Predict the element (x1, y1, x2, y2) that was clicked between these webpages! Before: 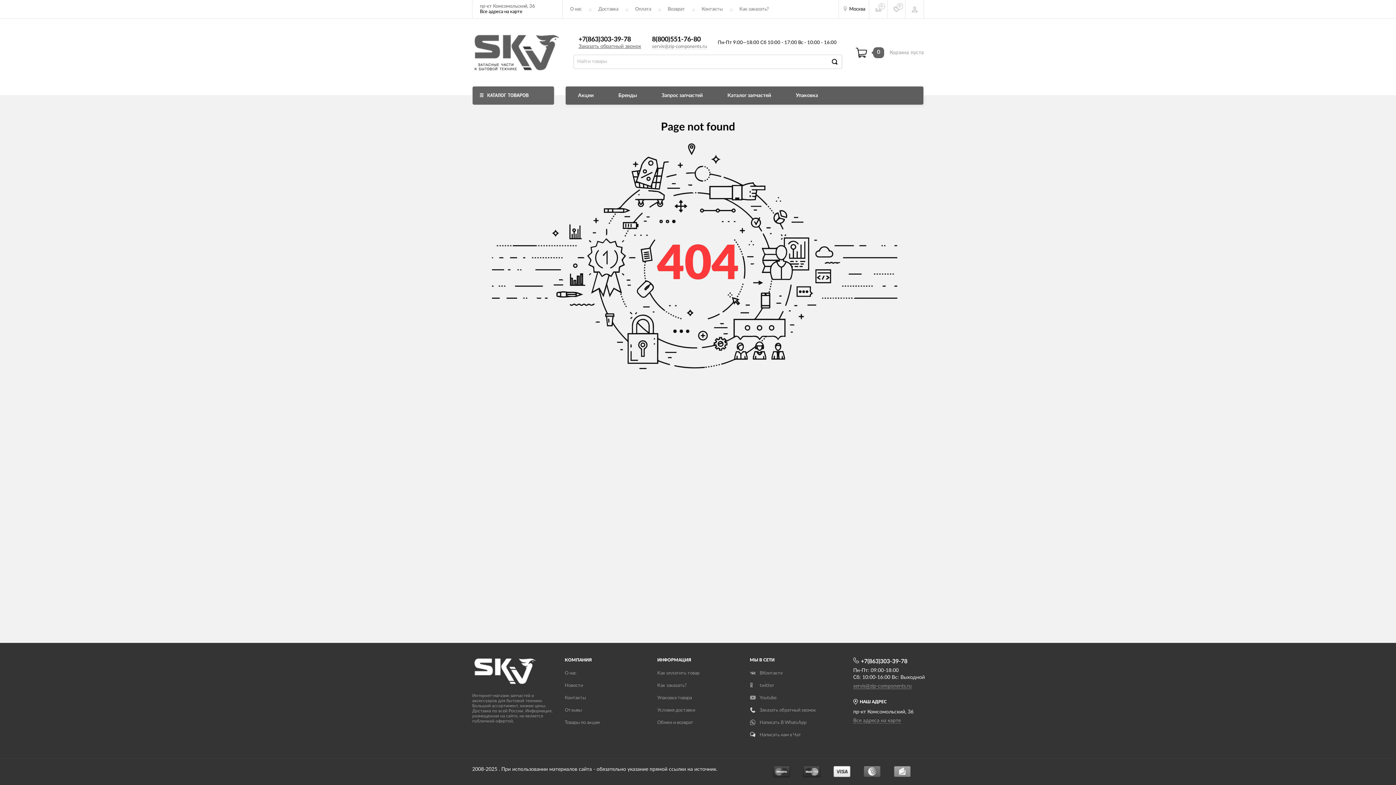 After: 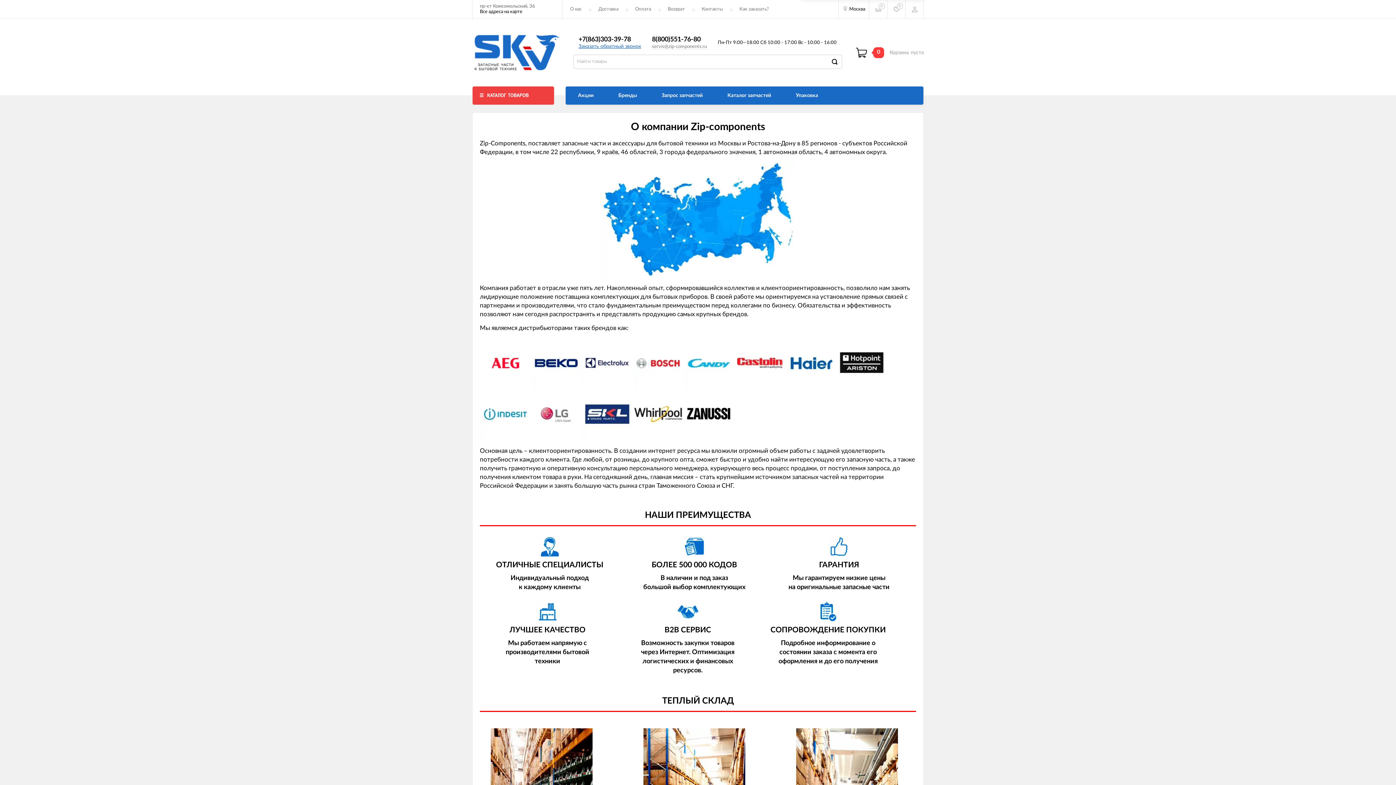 Action: bbox: (564, 671, 576, 676) label: О нас